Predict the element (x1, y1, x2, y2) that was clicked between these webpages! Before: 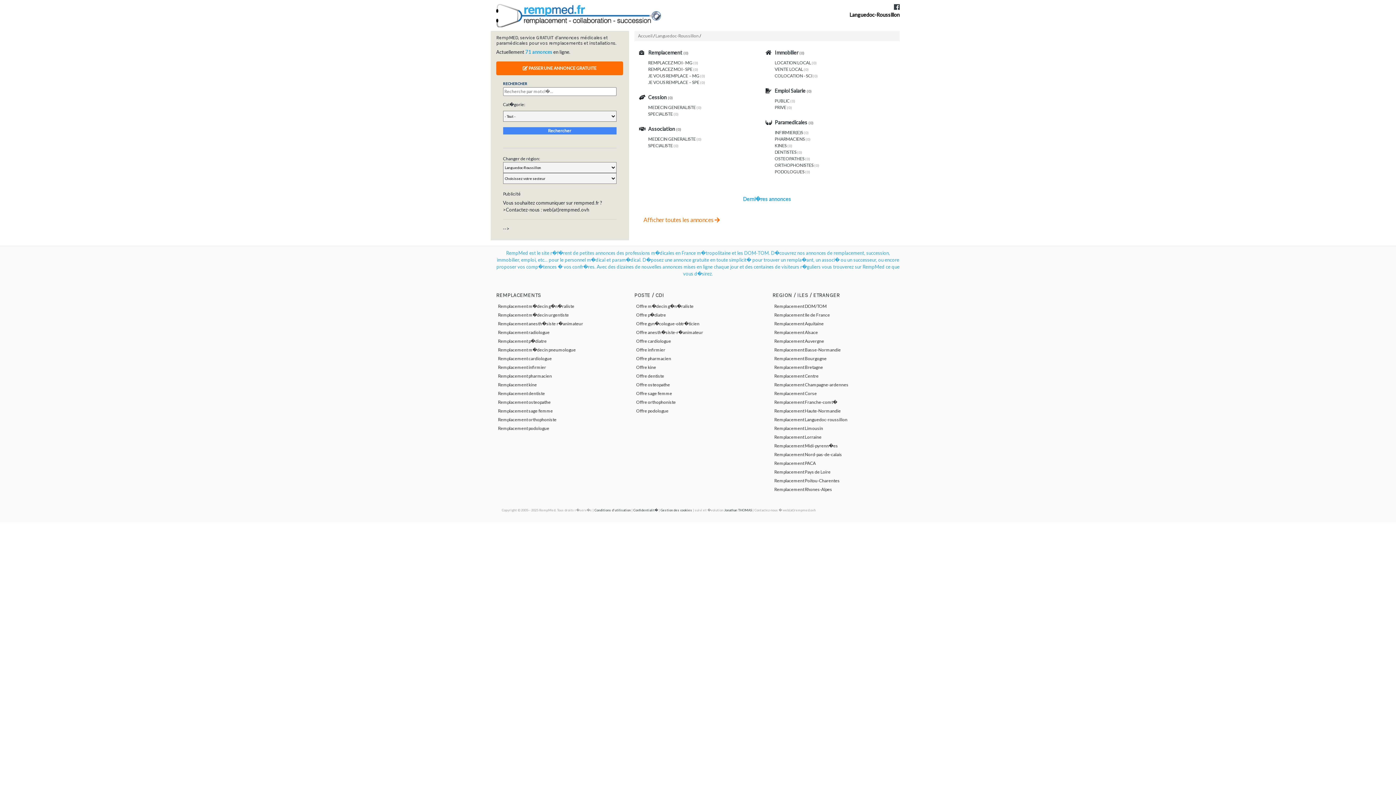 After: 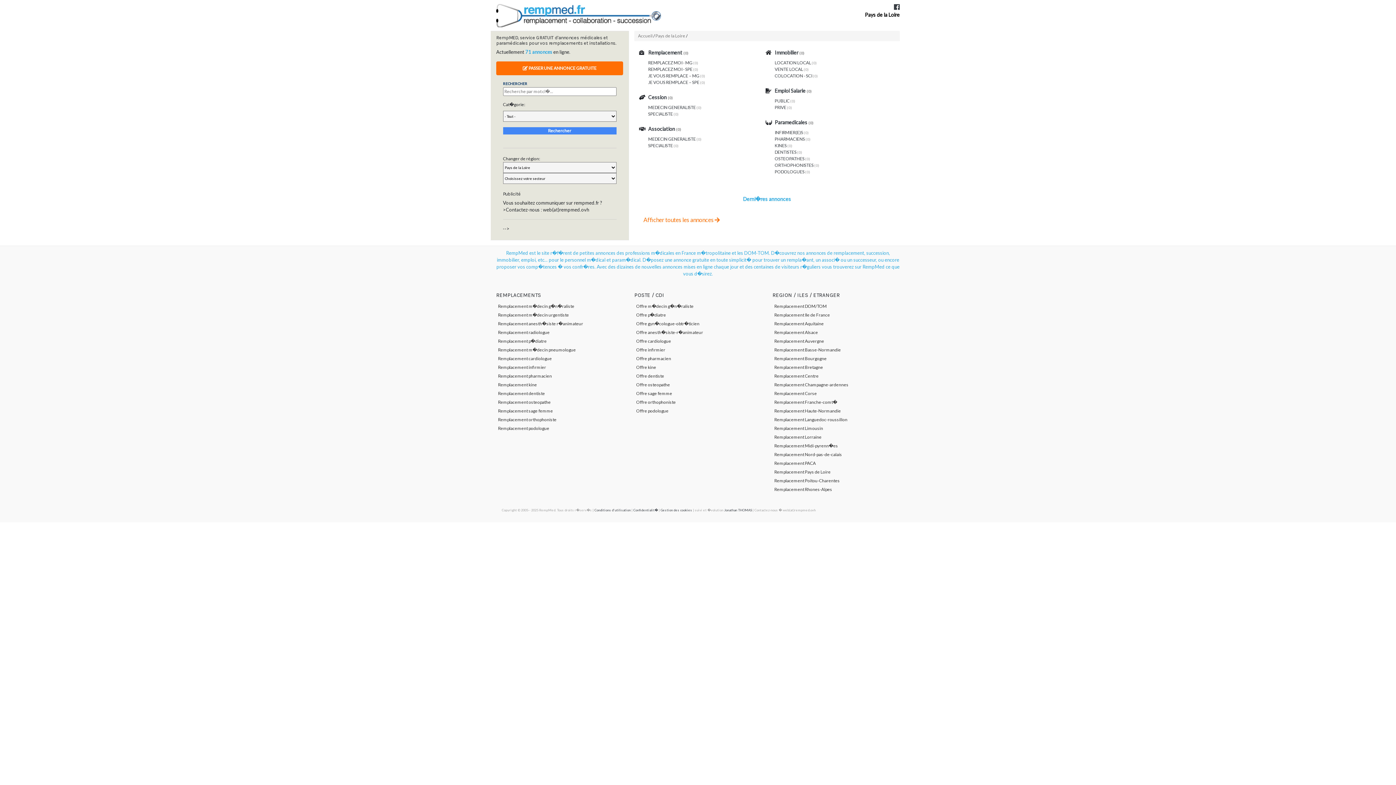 Action: label: Remplacement Pays de Loire bbox: (774, 469, 830, 474)